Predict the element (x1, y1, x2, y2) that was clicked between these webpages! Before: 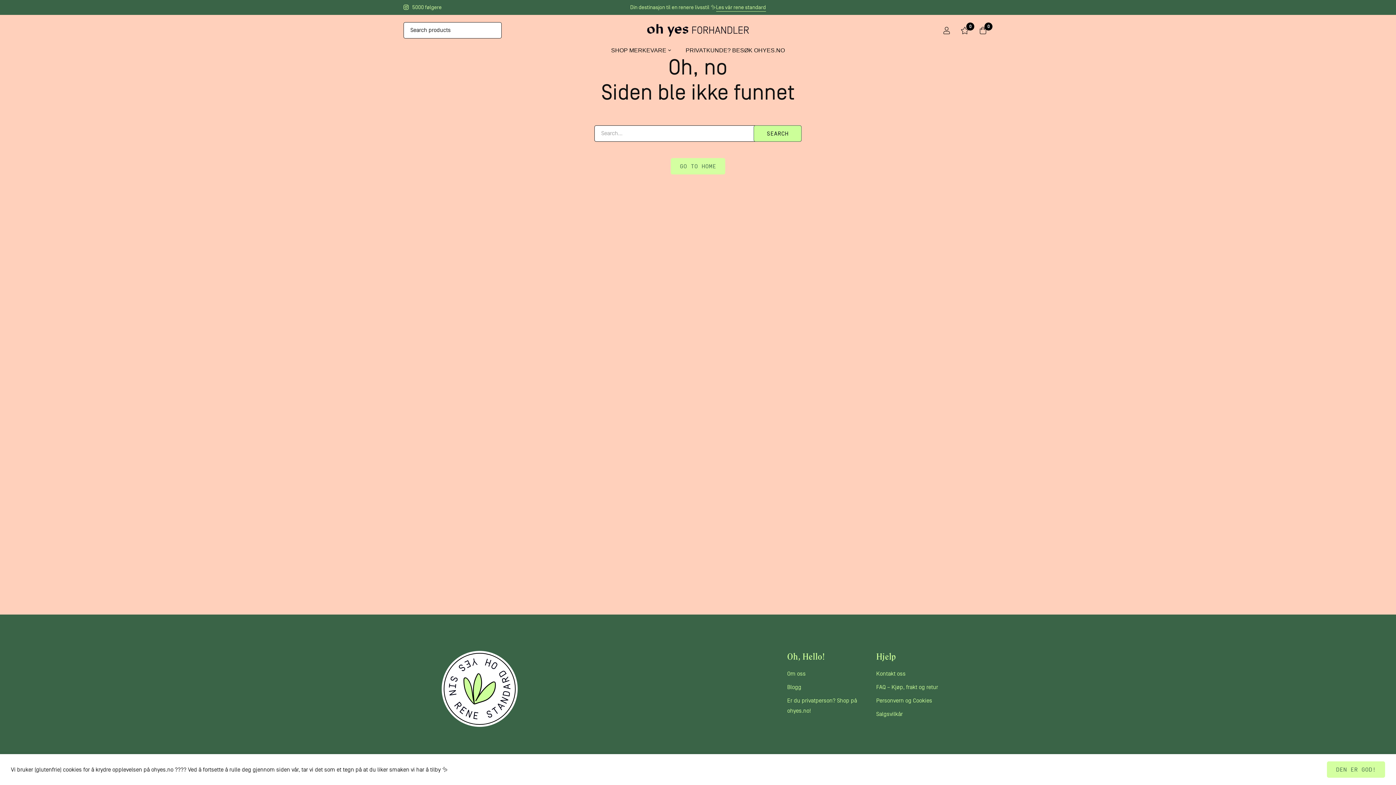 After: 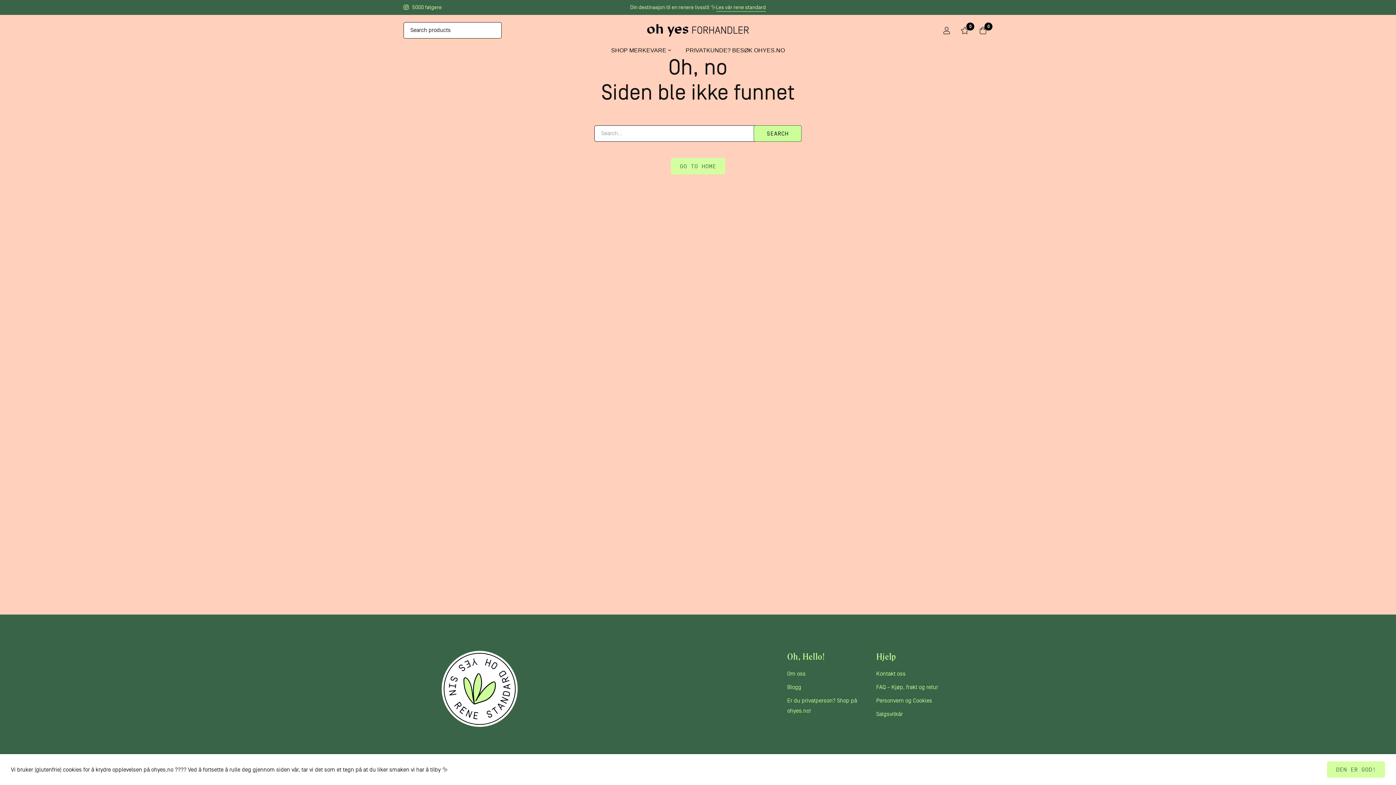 Action: bbox: (956, 26, 974, 34) label: Wishlist